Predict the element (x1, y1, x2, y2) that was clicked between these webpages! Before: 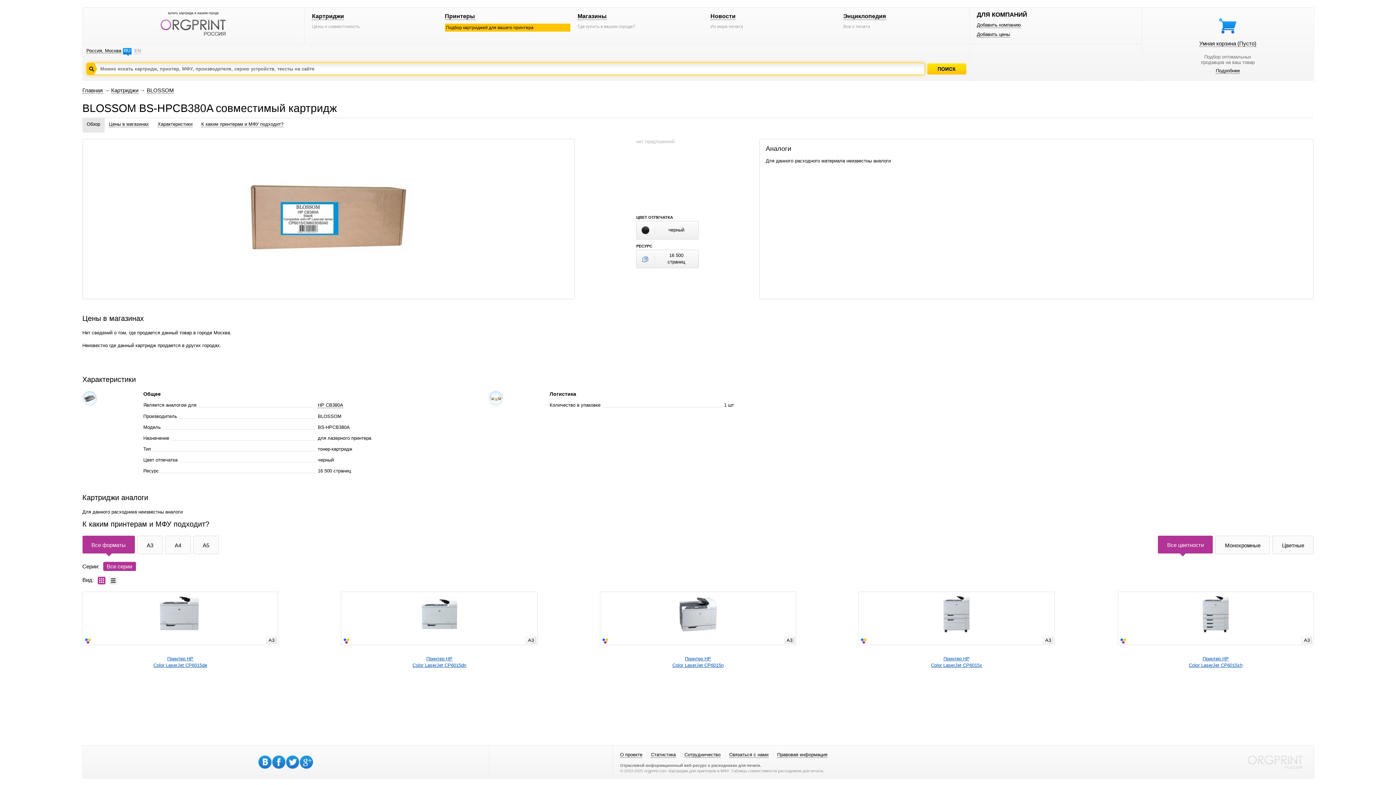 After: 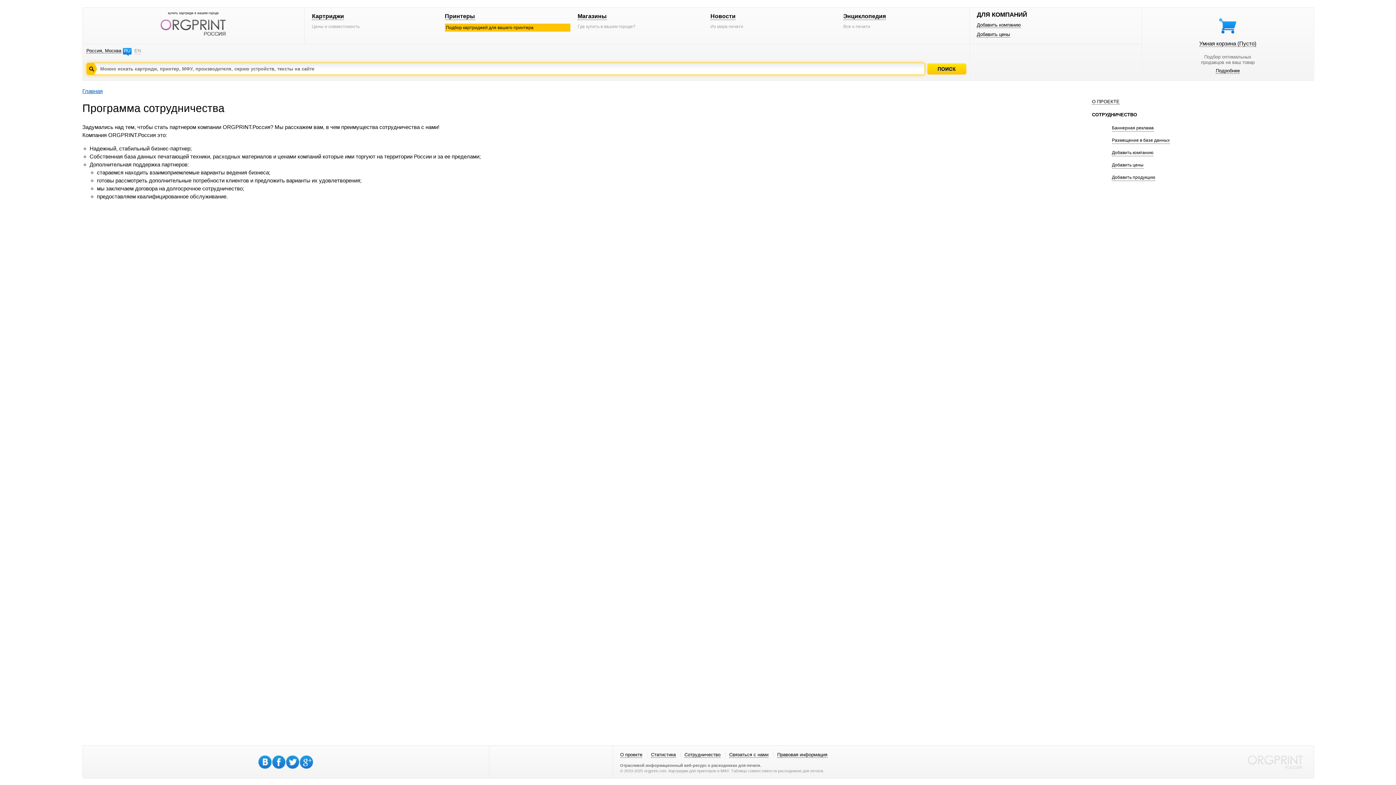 Action: bbox: (684, 752, 720, 758) label: Сотрудничество